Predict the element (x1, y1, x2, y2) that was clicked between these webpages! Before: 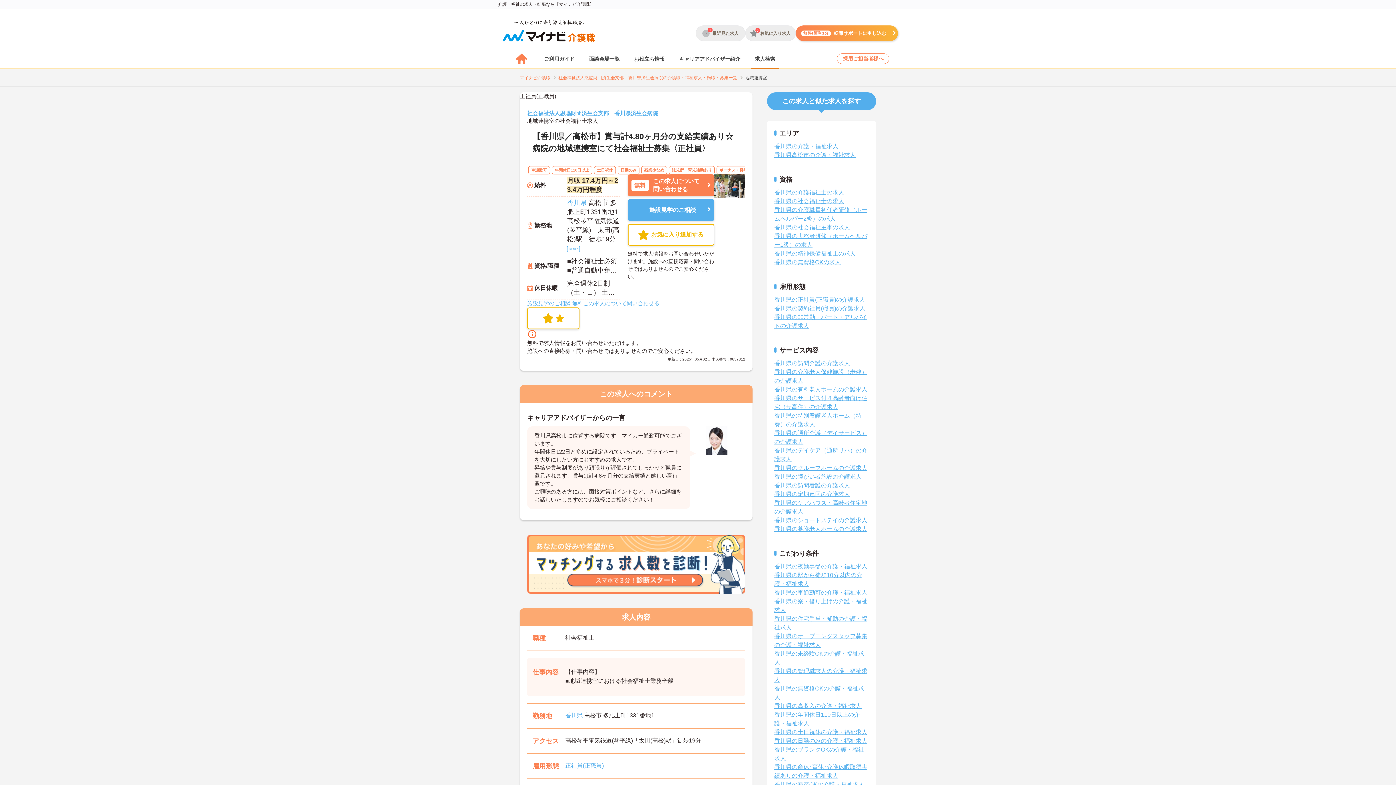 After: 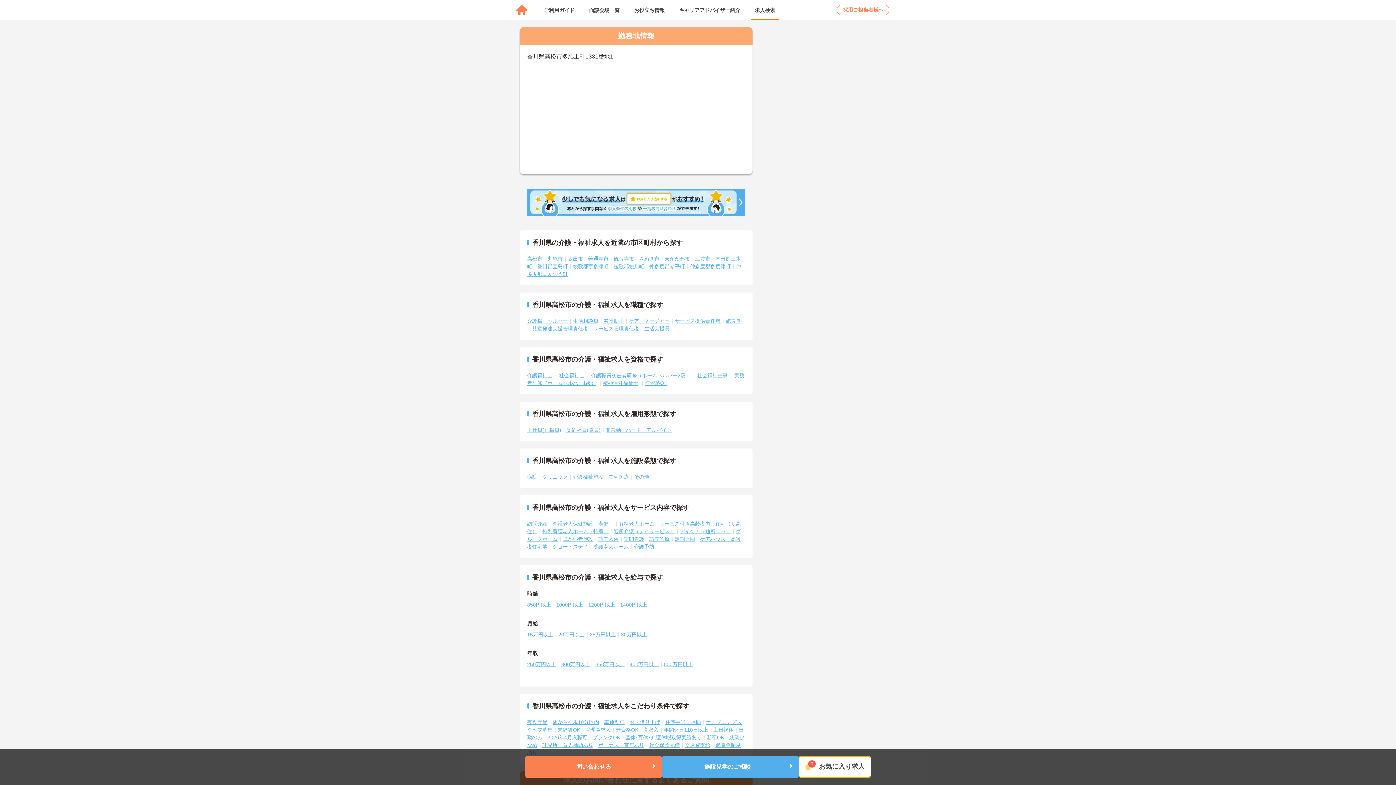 Action: label: MAP bbox: (567, 245, 580, 252)